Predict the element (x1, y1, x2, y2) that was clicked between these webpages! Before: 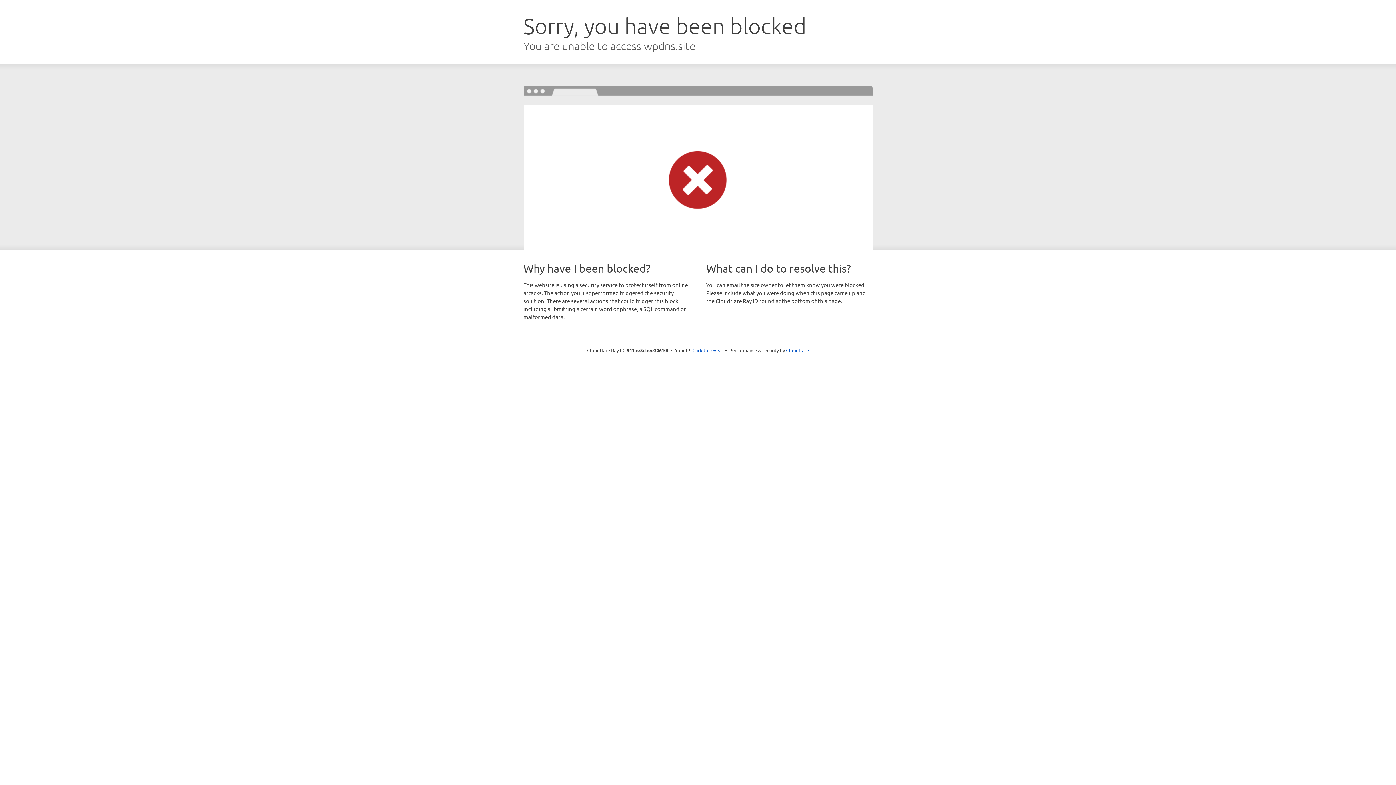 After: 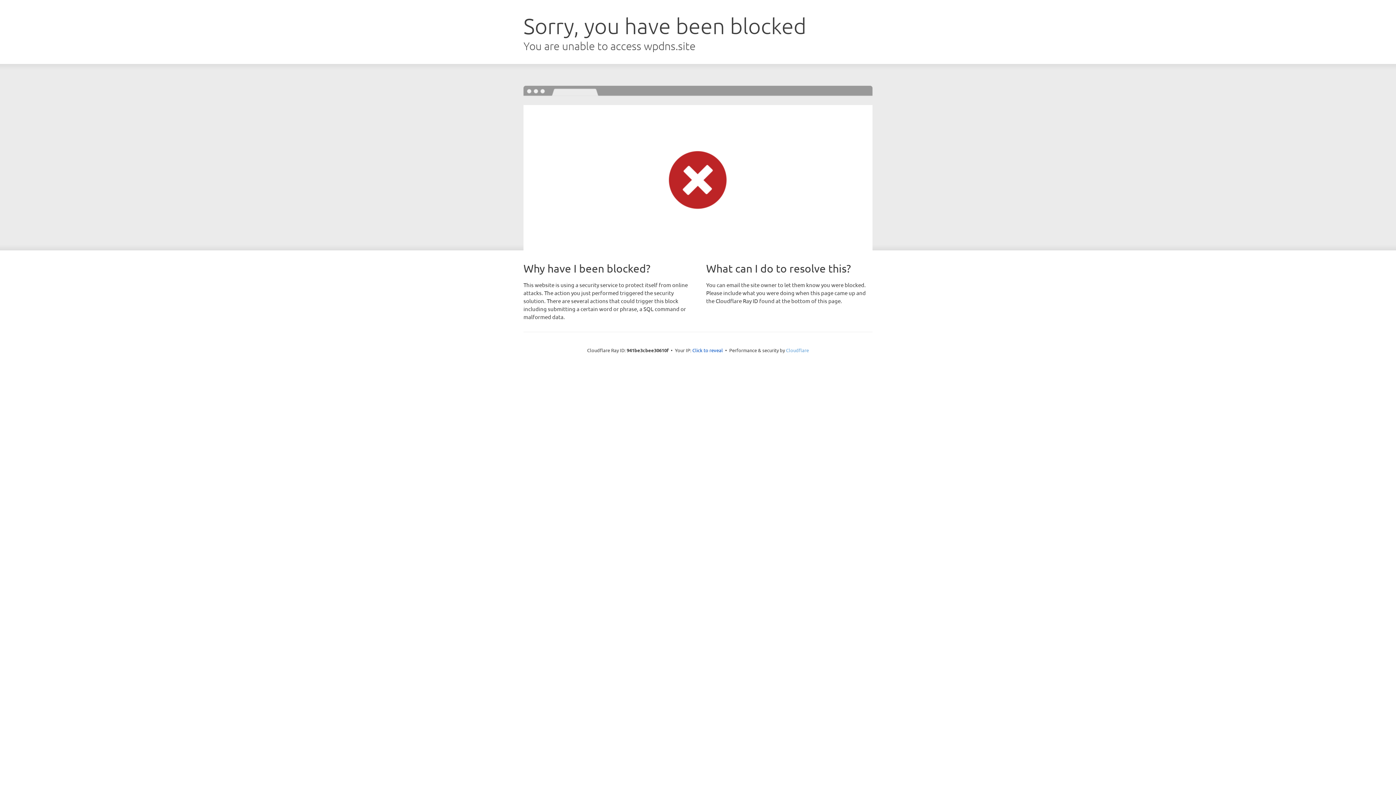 Action: label: Cloudflare bbox: (786, 347, 809, 353)